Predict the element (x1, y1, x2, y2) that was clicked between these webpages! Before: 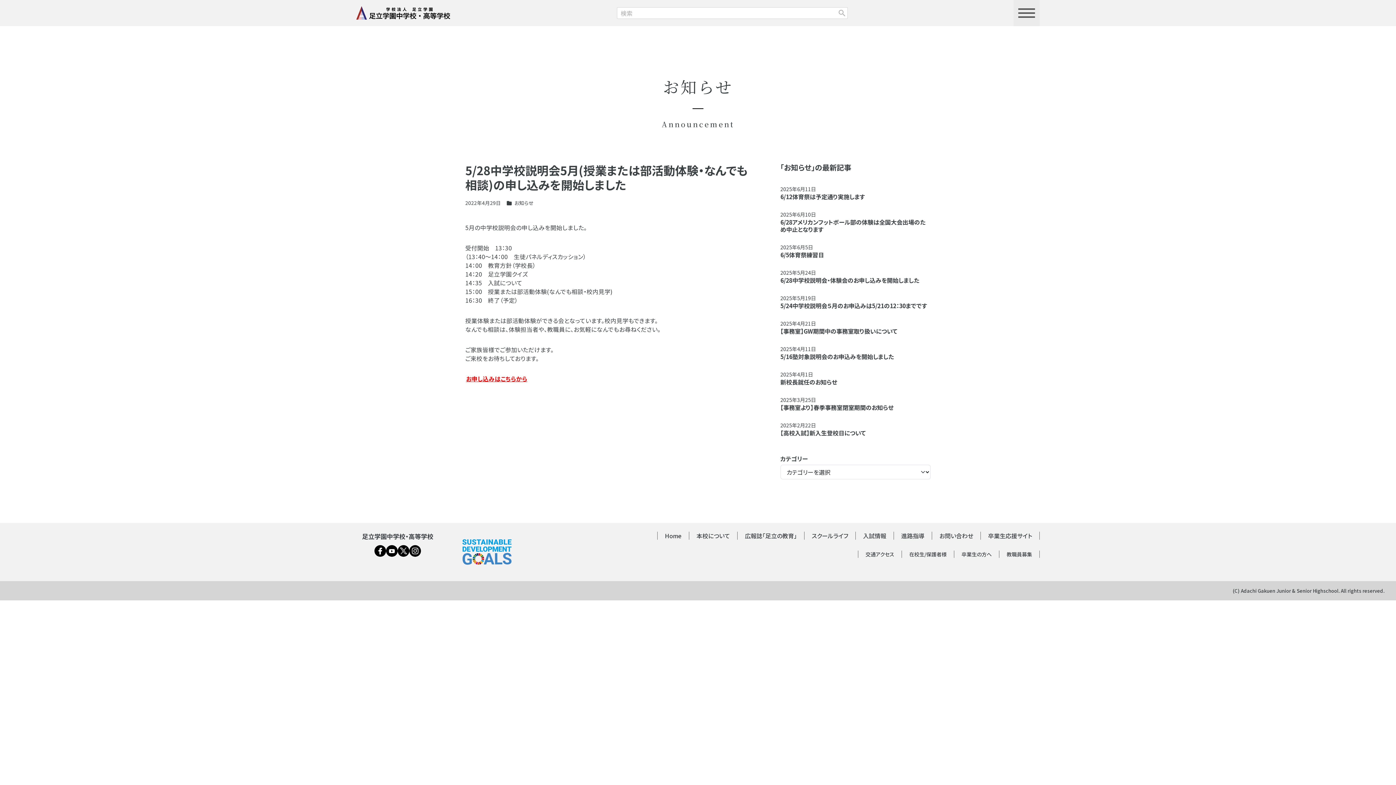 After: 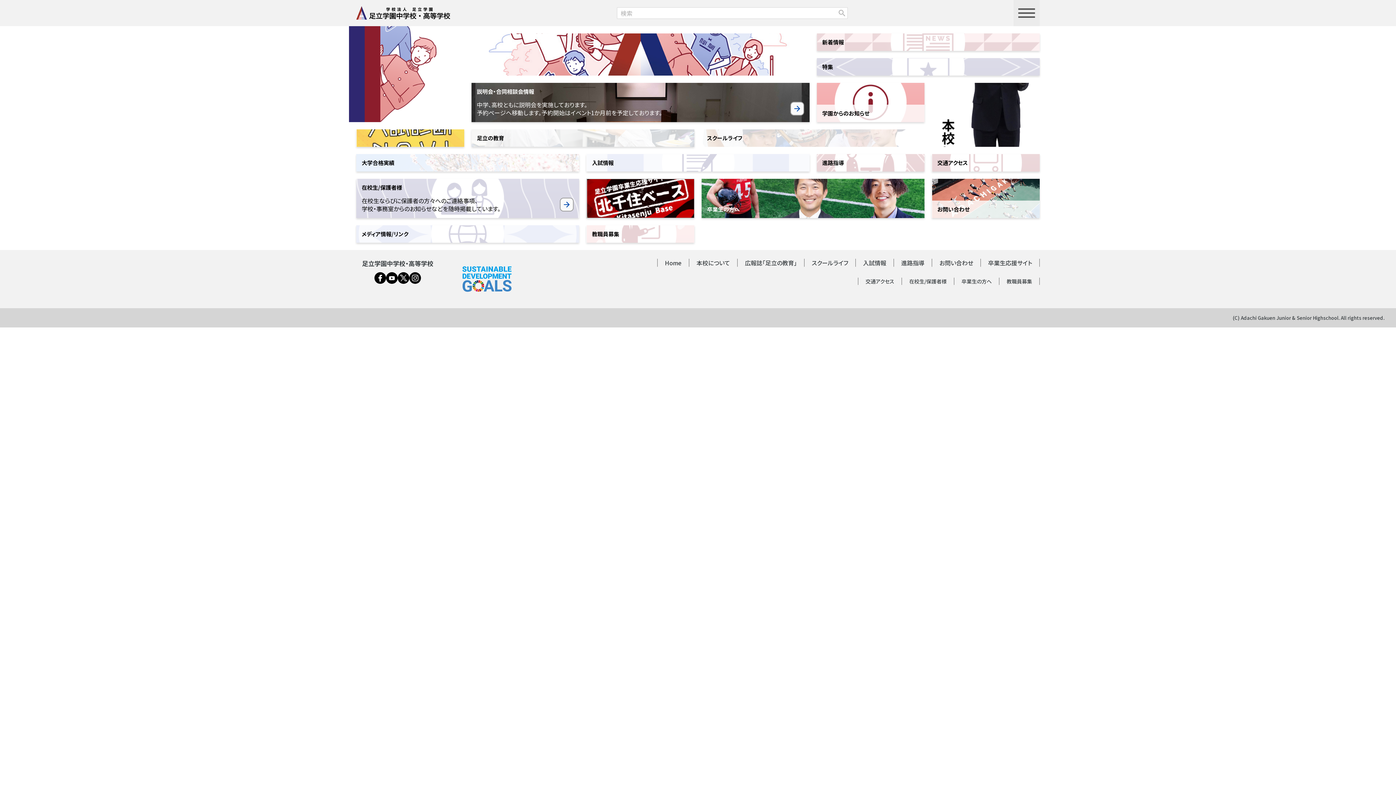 Action: label: Home bbox: (657, 532, 689, 540)